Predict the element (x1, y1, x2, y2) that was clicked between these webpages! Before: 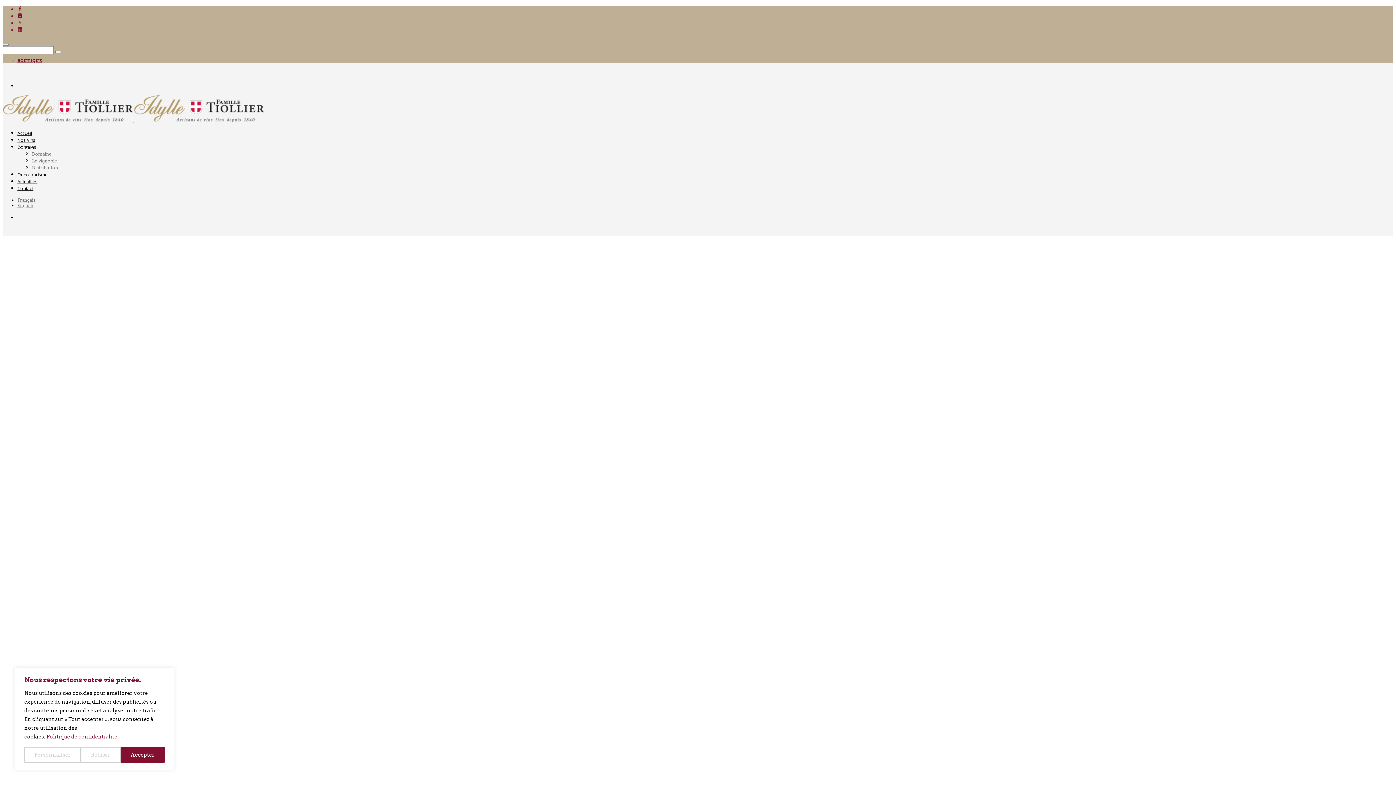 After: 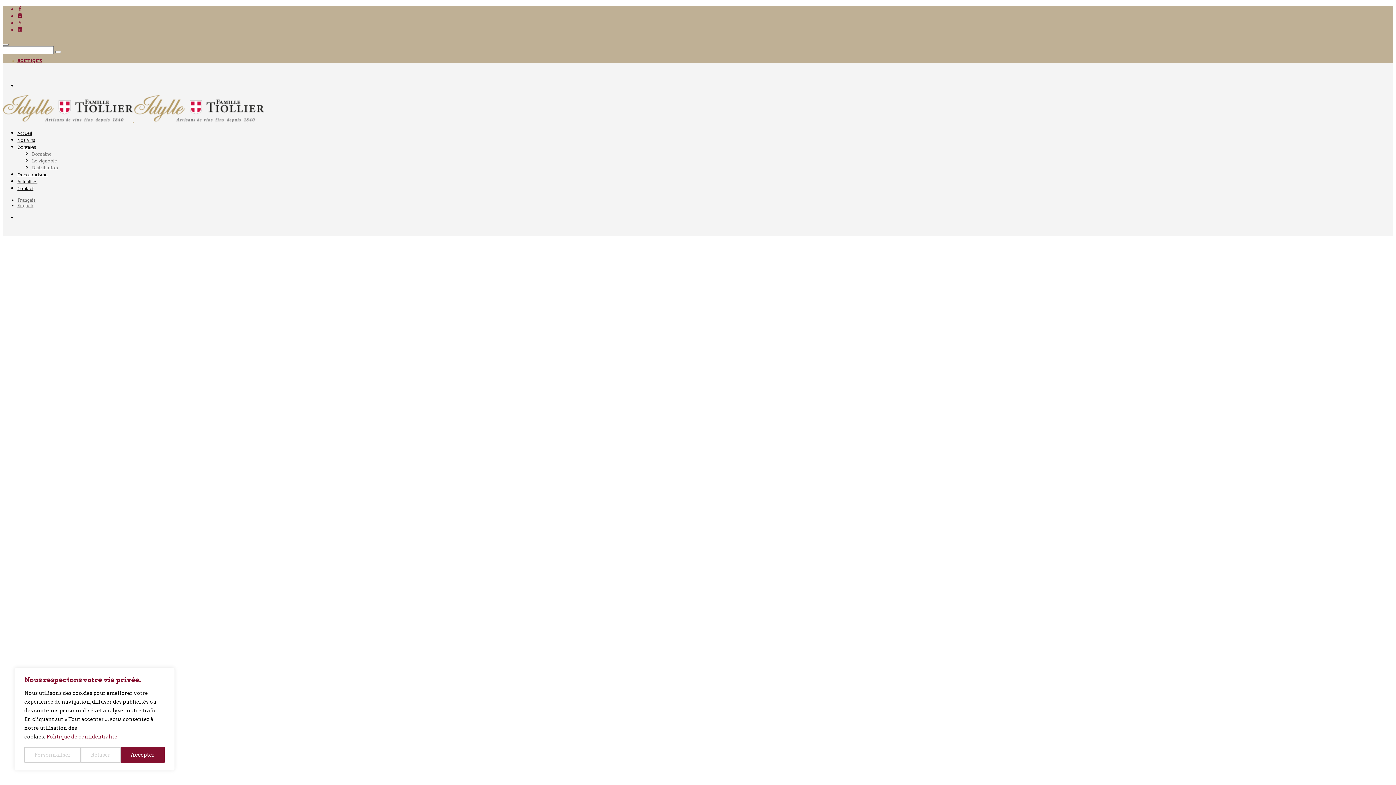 Action: label: Domaine bbox: (17, 144, 36, 150)